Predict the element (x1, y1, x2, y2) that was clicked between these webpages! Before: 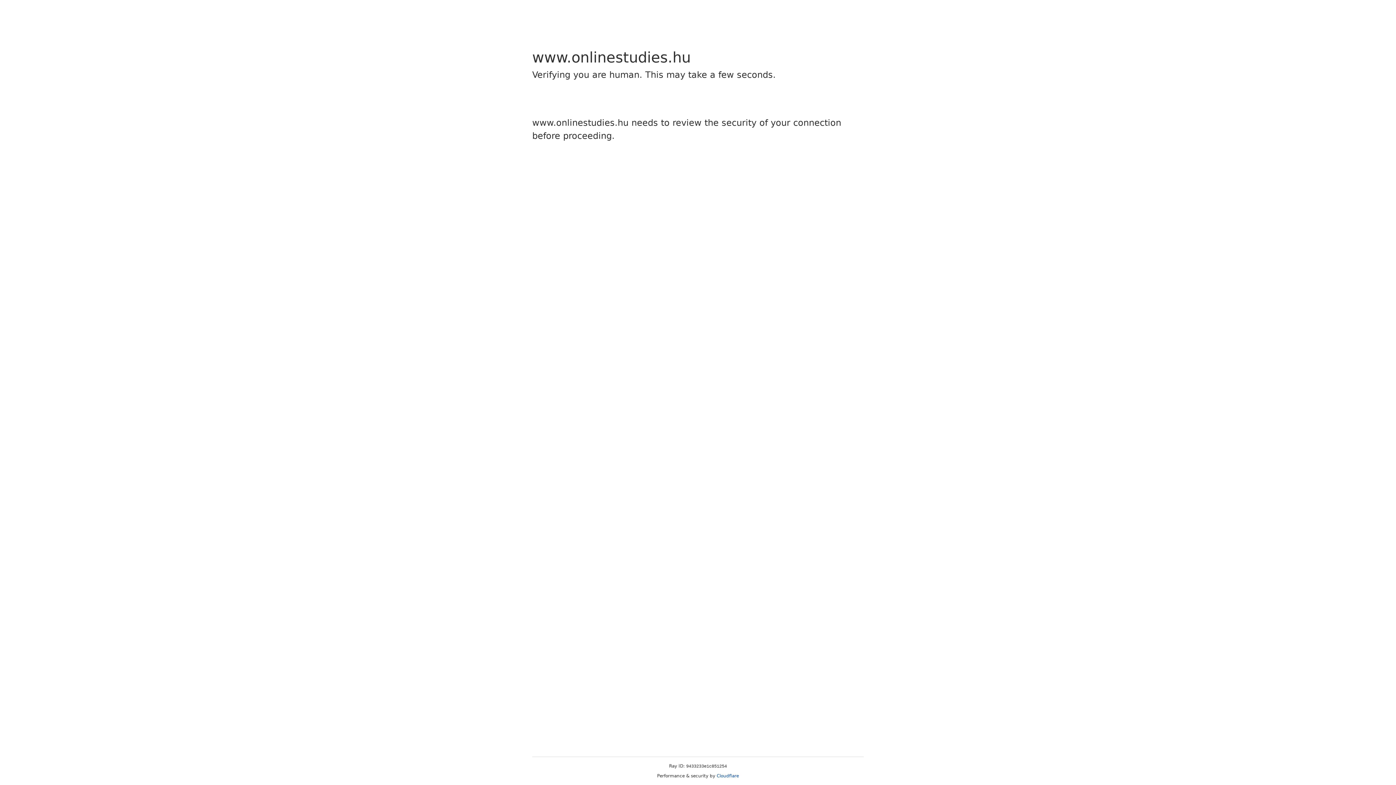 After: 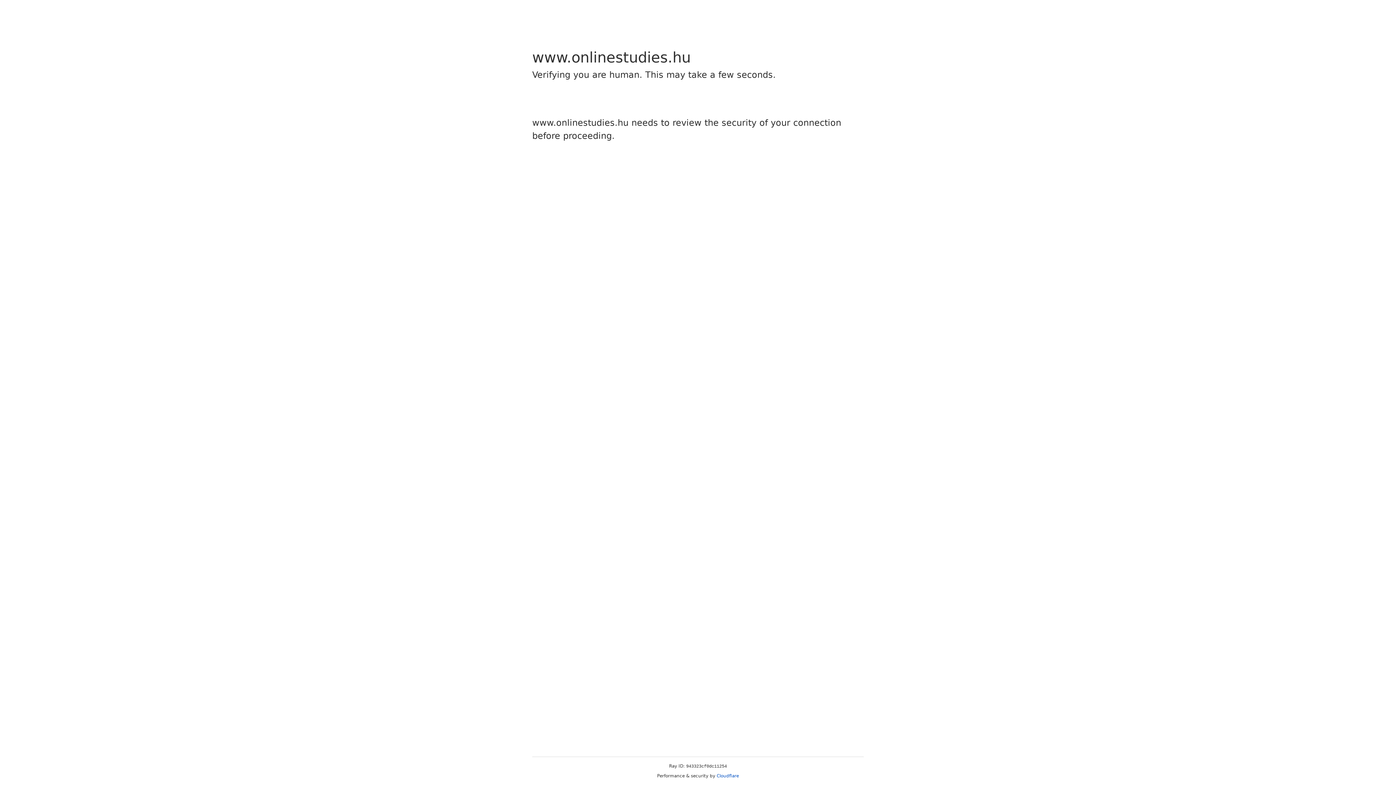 Action: bbox: (716, 773, 739, 778) label: Cloudflare